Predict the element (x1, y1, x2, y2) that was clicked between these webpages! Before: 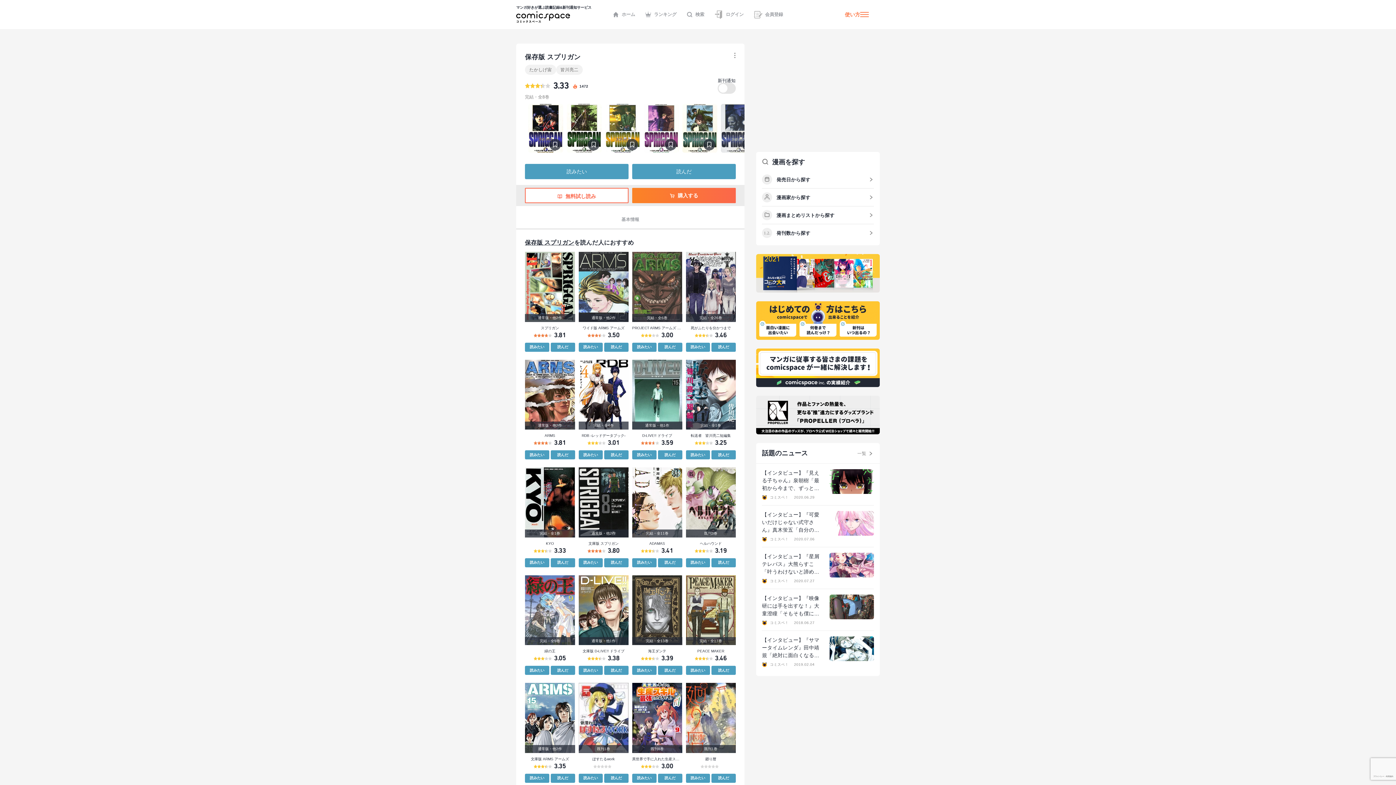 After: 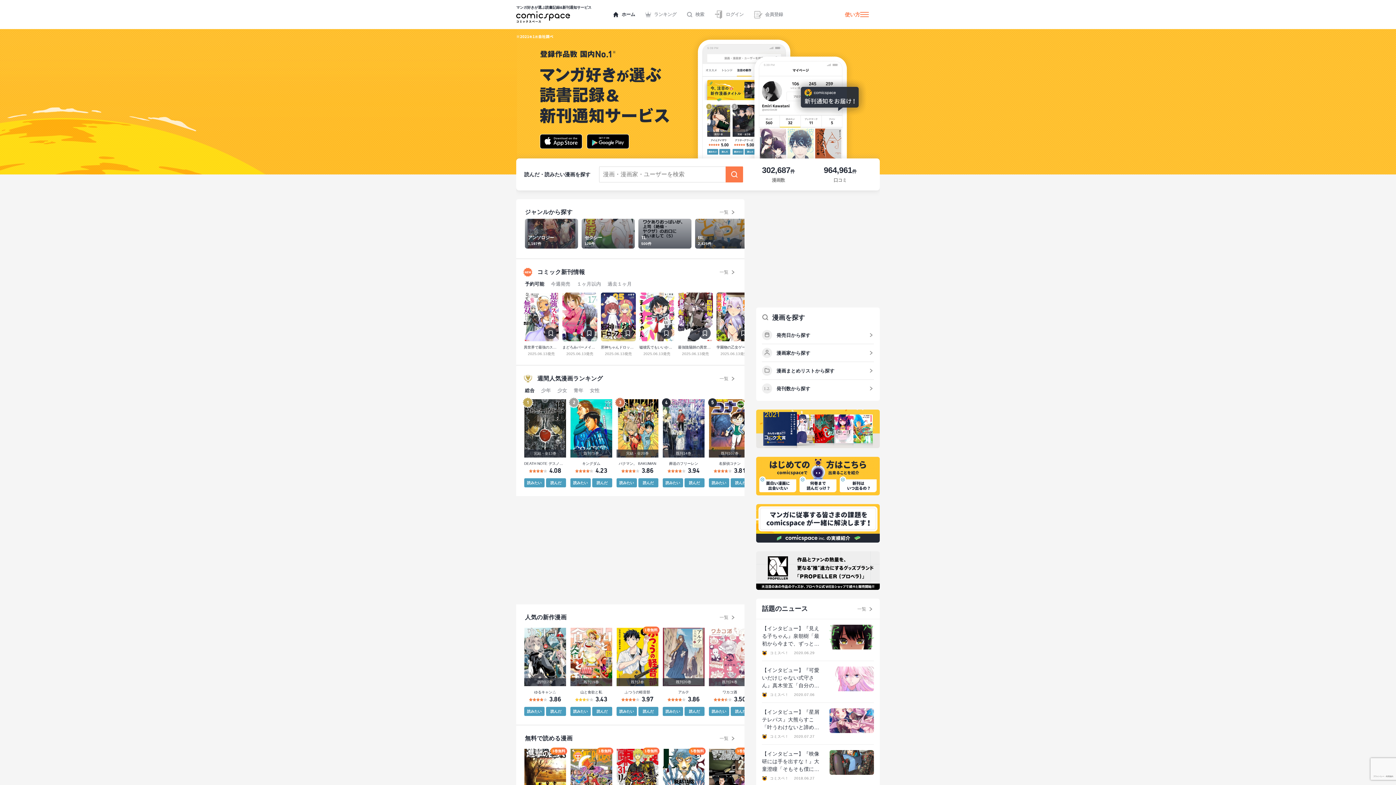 Action: label: ホーム bbox: (608, 8, 640, 21)